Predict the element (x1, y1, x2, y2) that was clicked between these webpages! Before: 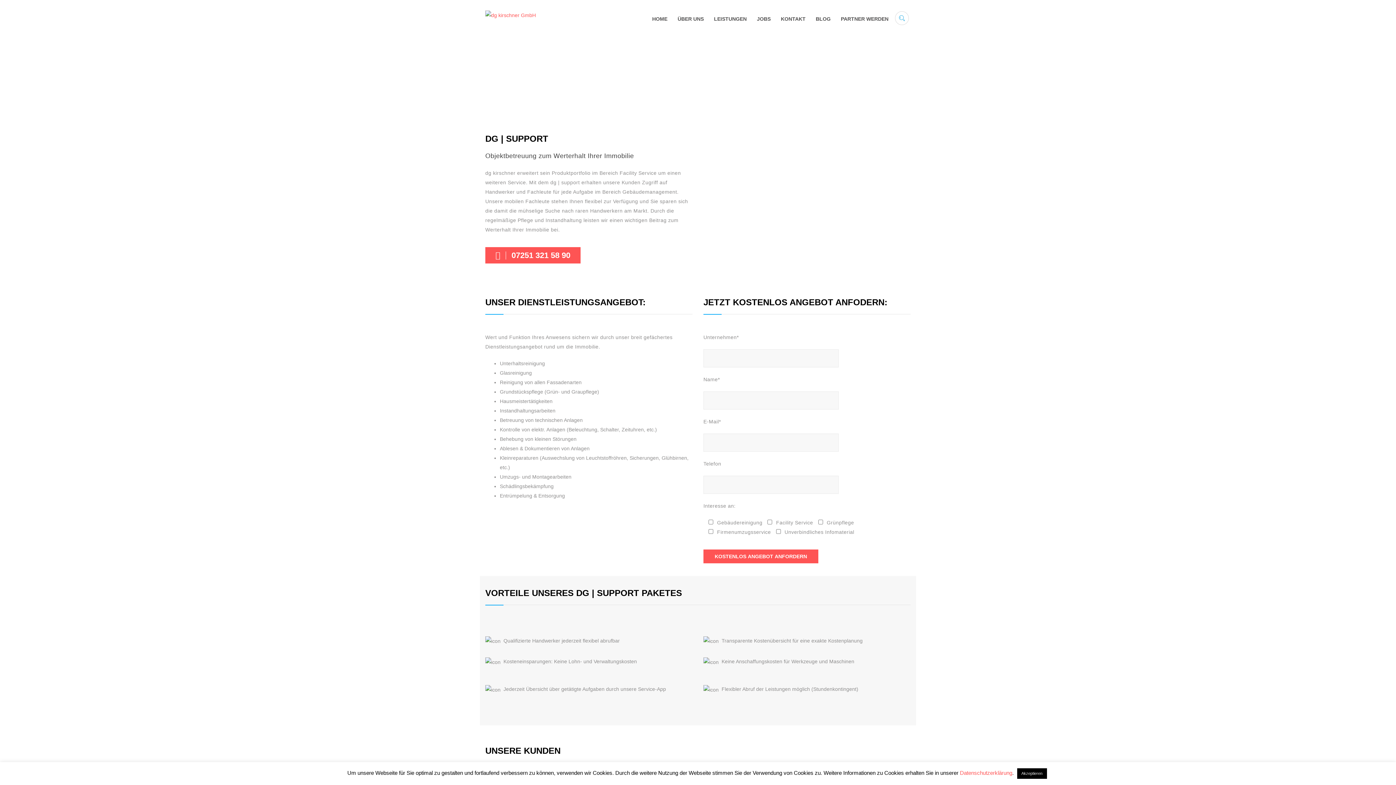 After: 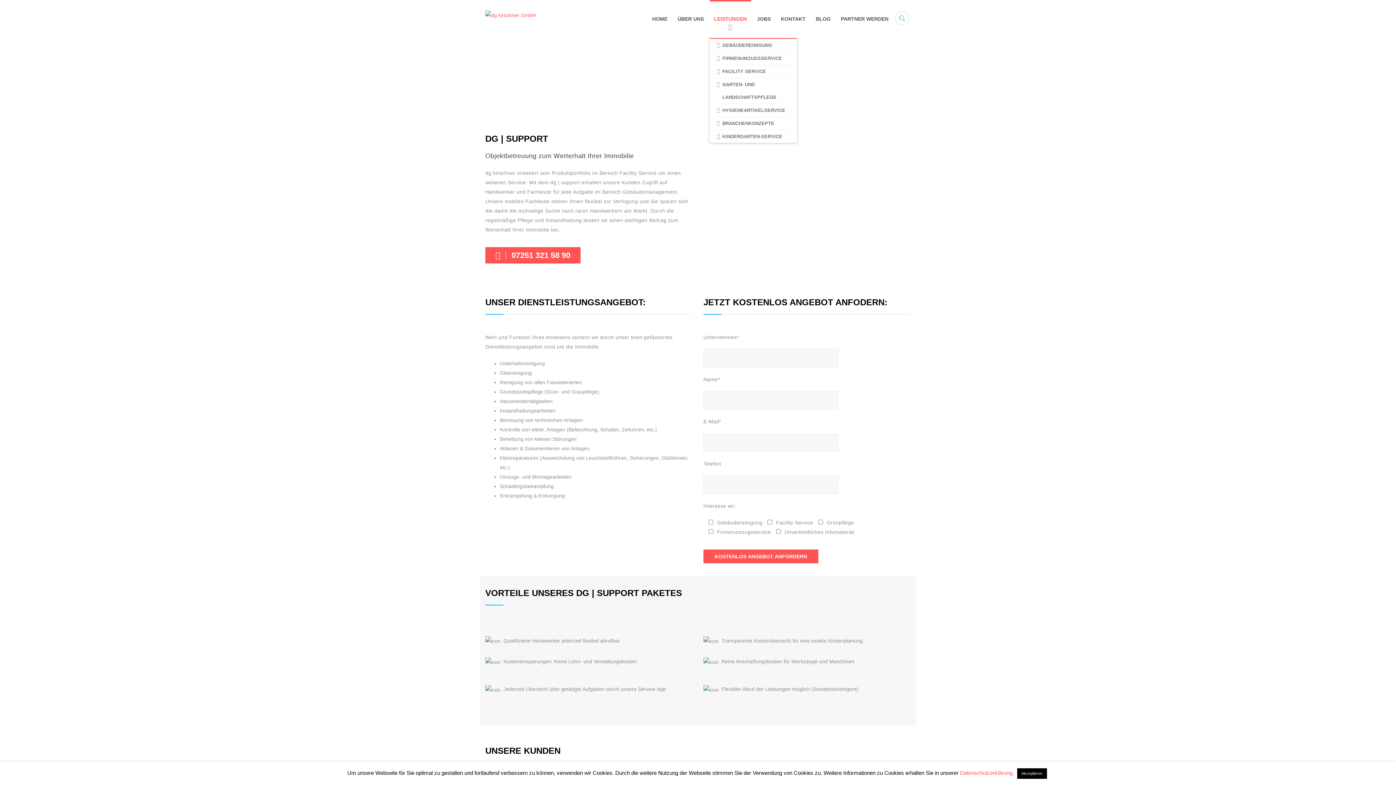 Action: label: LEISTUNGEN bbox: (709, 0, 751, 38)